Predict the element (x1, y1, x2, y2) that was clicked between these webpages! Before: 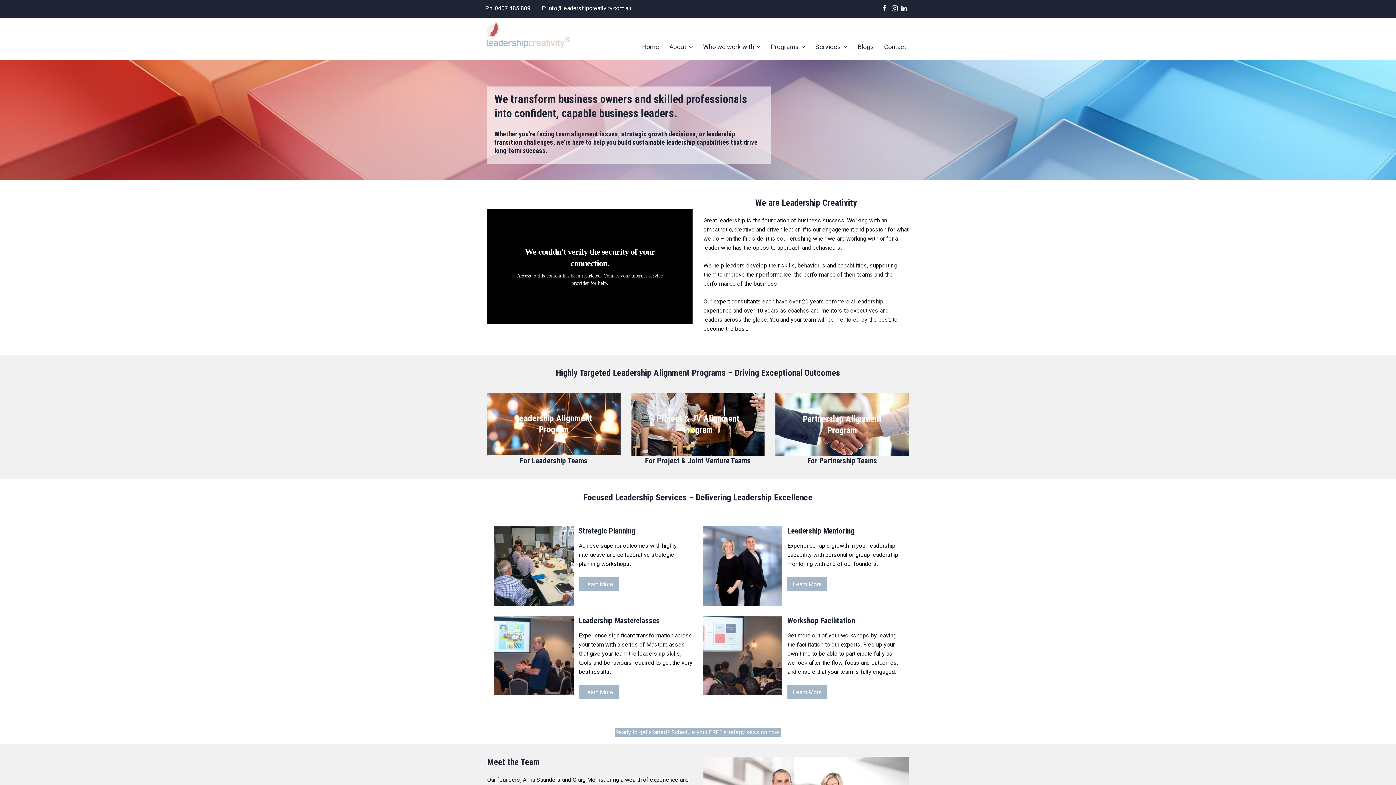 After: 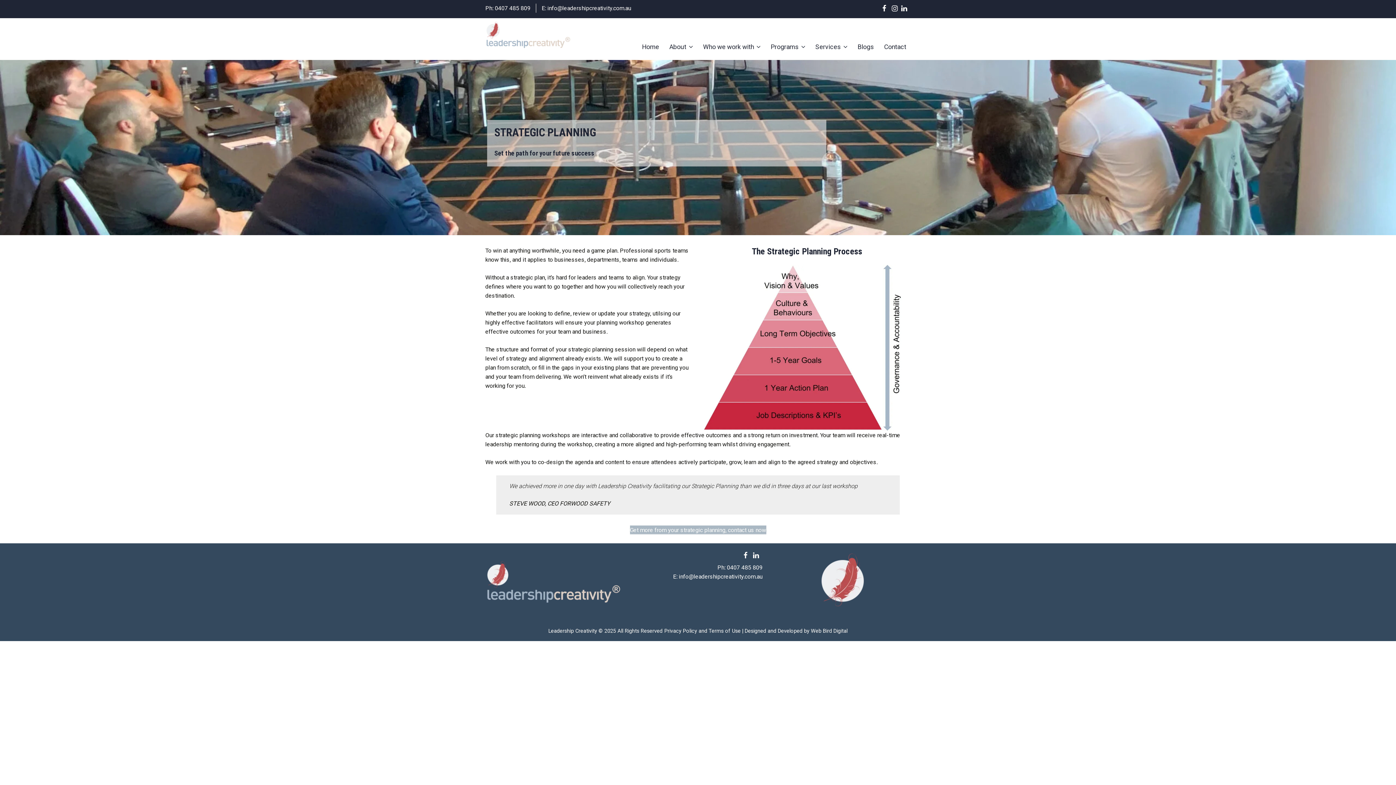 Action: label: Learn More bbox: (578, 581, 618, 588)